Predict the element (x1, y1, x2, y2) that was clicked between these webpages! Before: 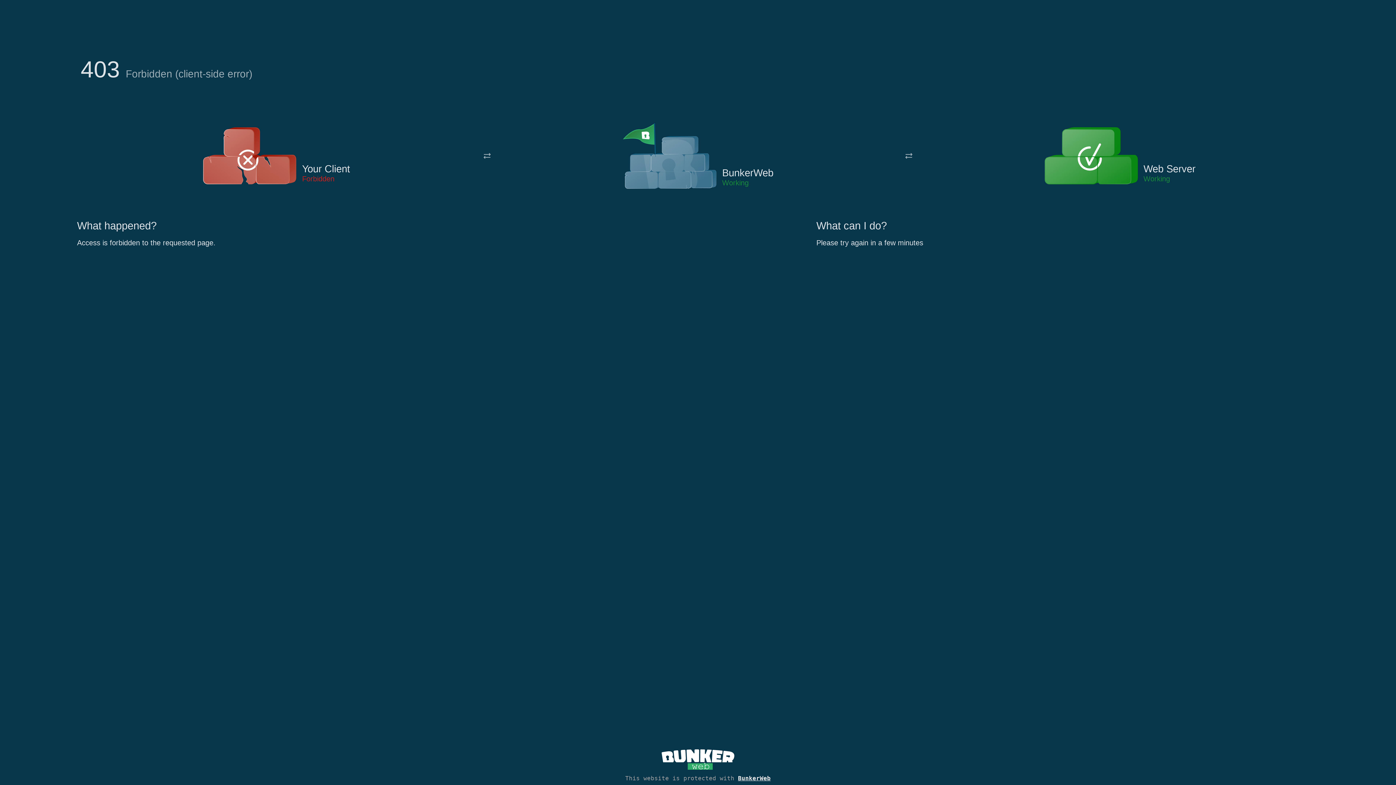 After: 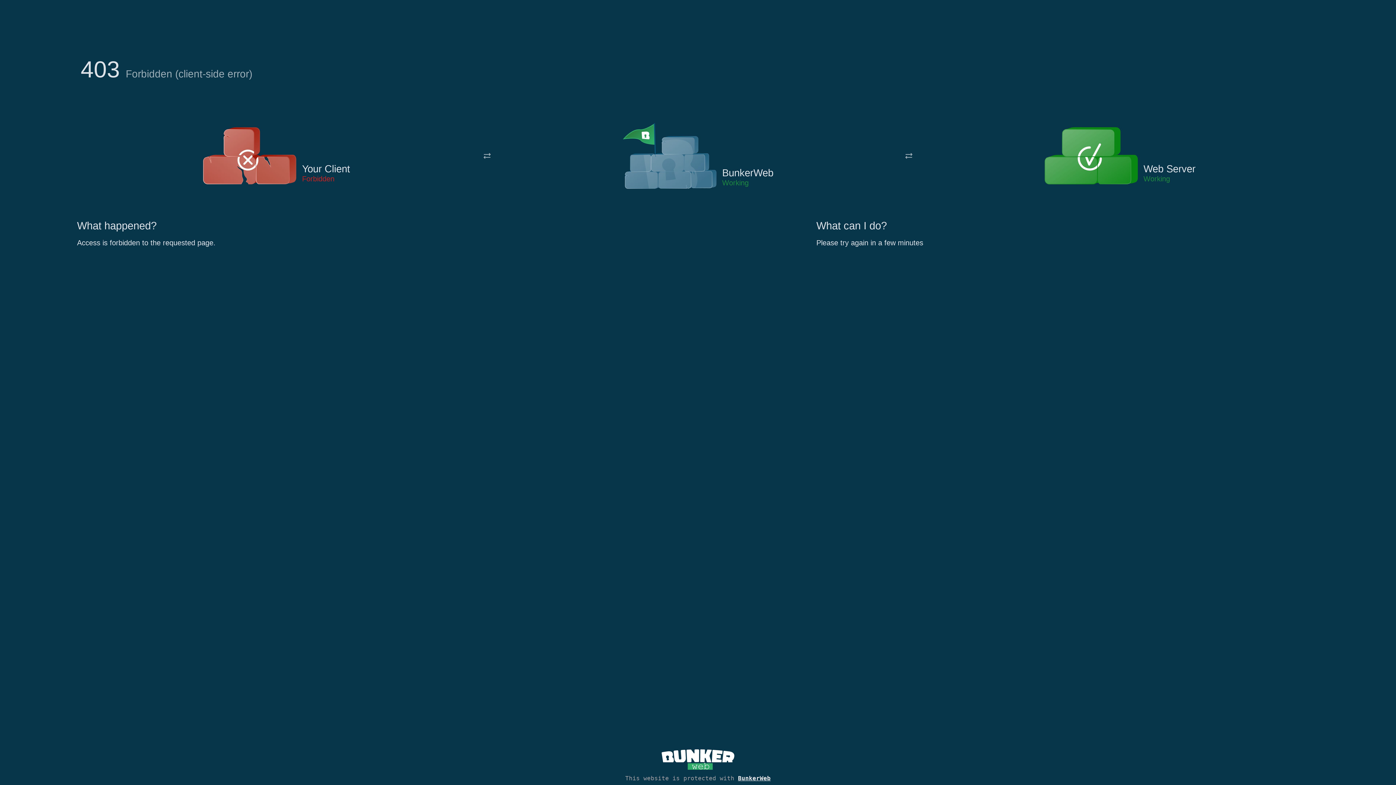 Action: bbox: (622, 122, 717, 191)